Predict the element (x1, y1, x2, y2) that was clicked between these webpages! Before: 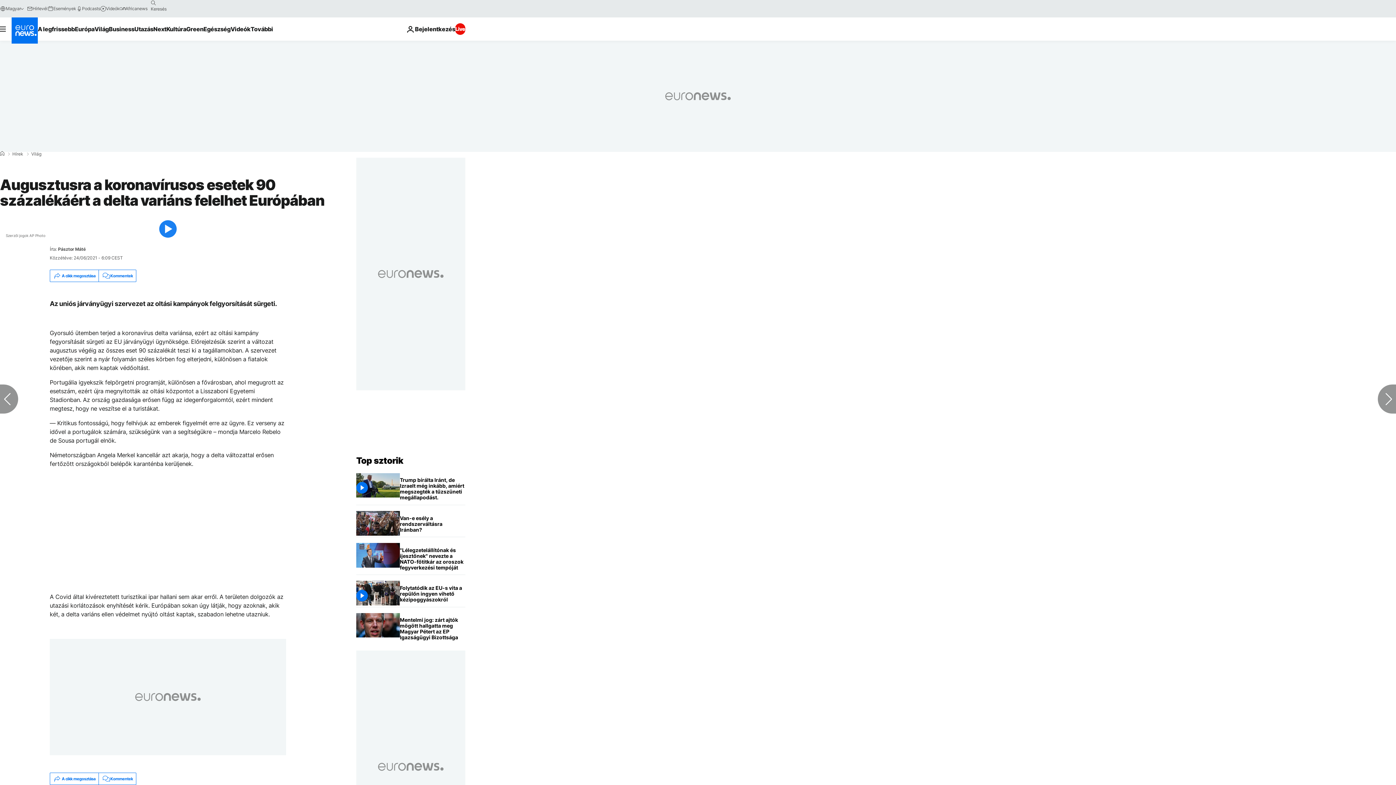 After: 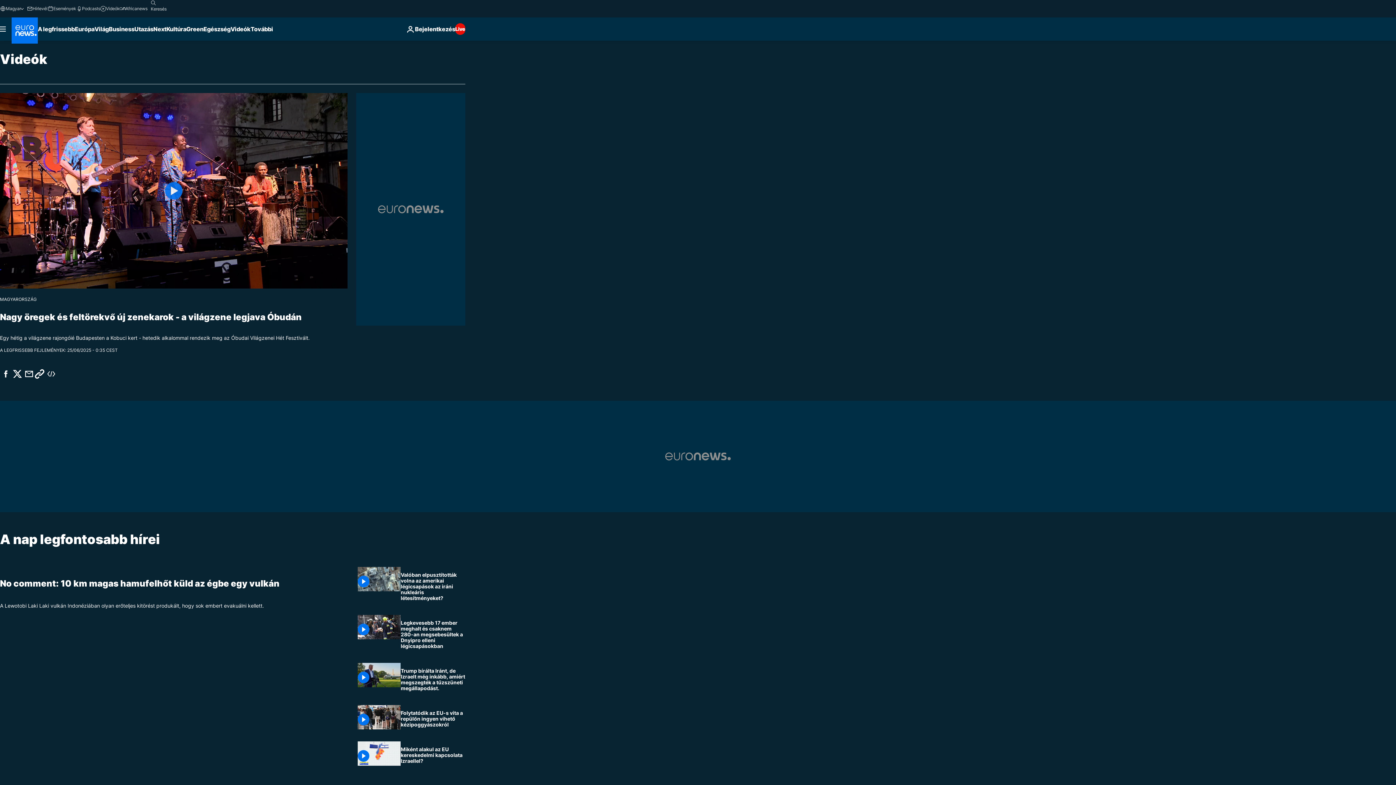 Action: bbox: (100, 5, 119, 11) label: Videók